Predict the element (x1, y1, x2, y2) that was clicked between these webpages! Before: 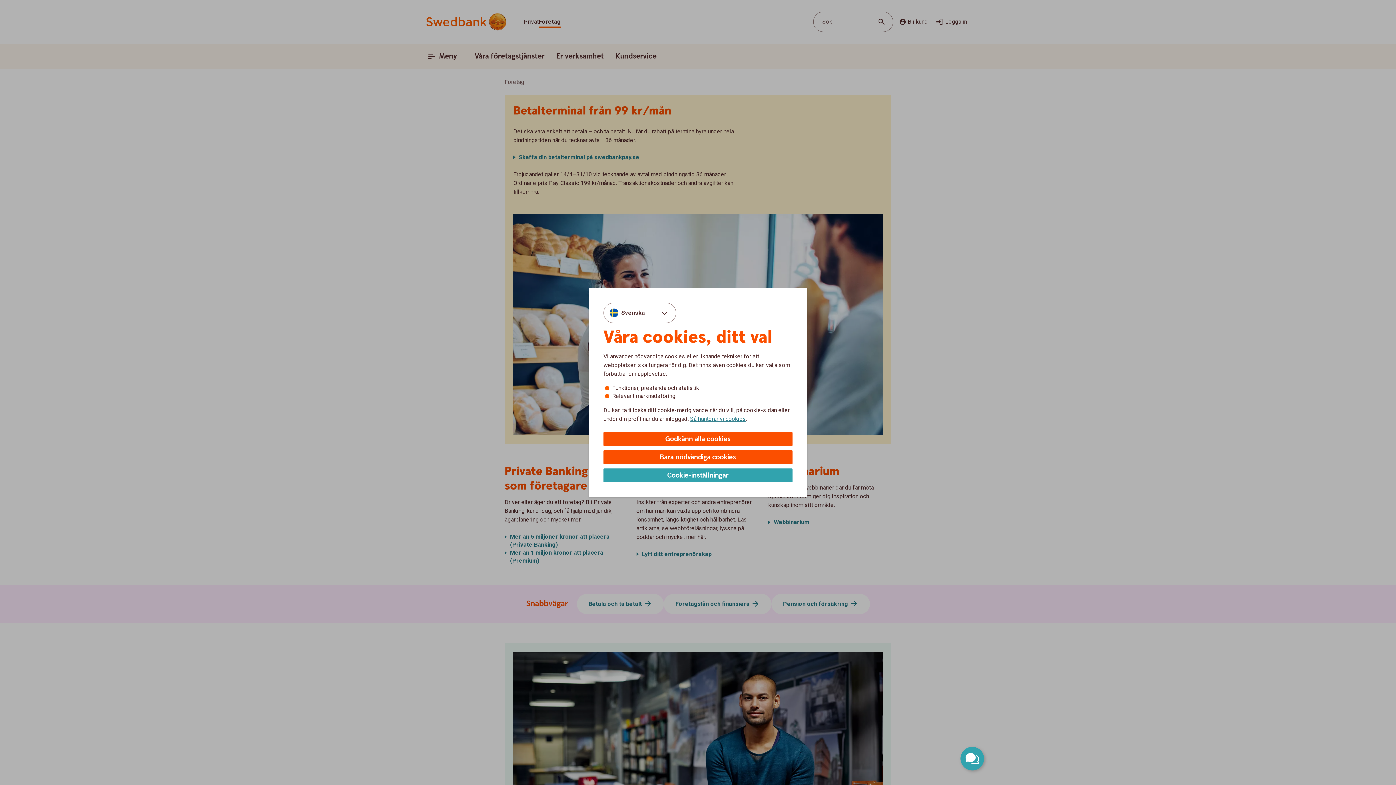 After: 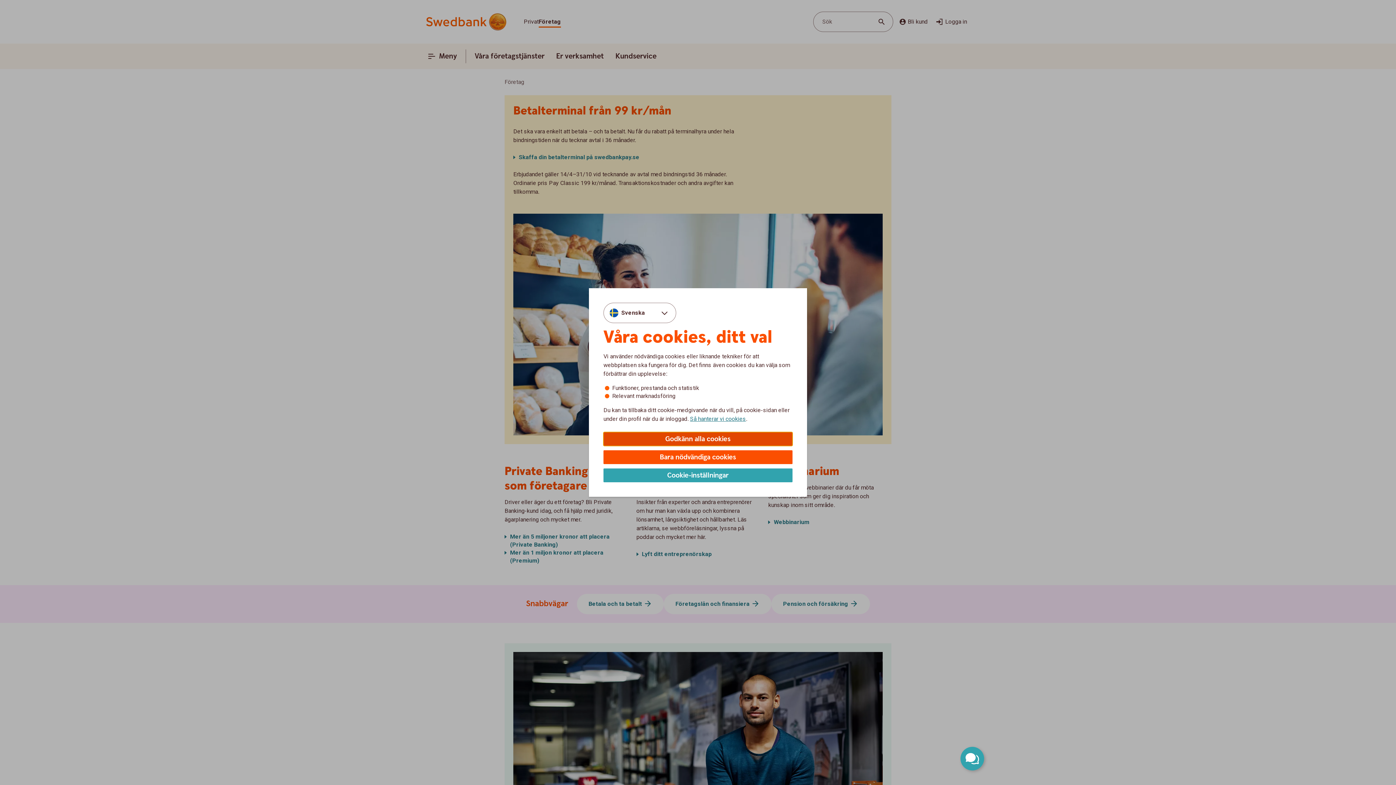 Action: bbox: (603, 432, 792, 446) label: Godkänn alla cookies